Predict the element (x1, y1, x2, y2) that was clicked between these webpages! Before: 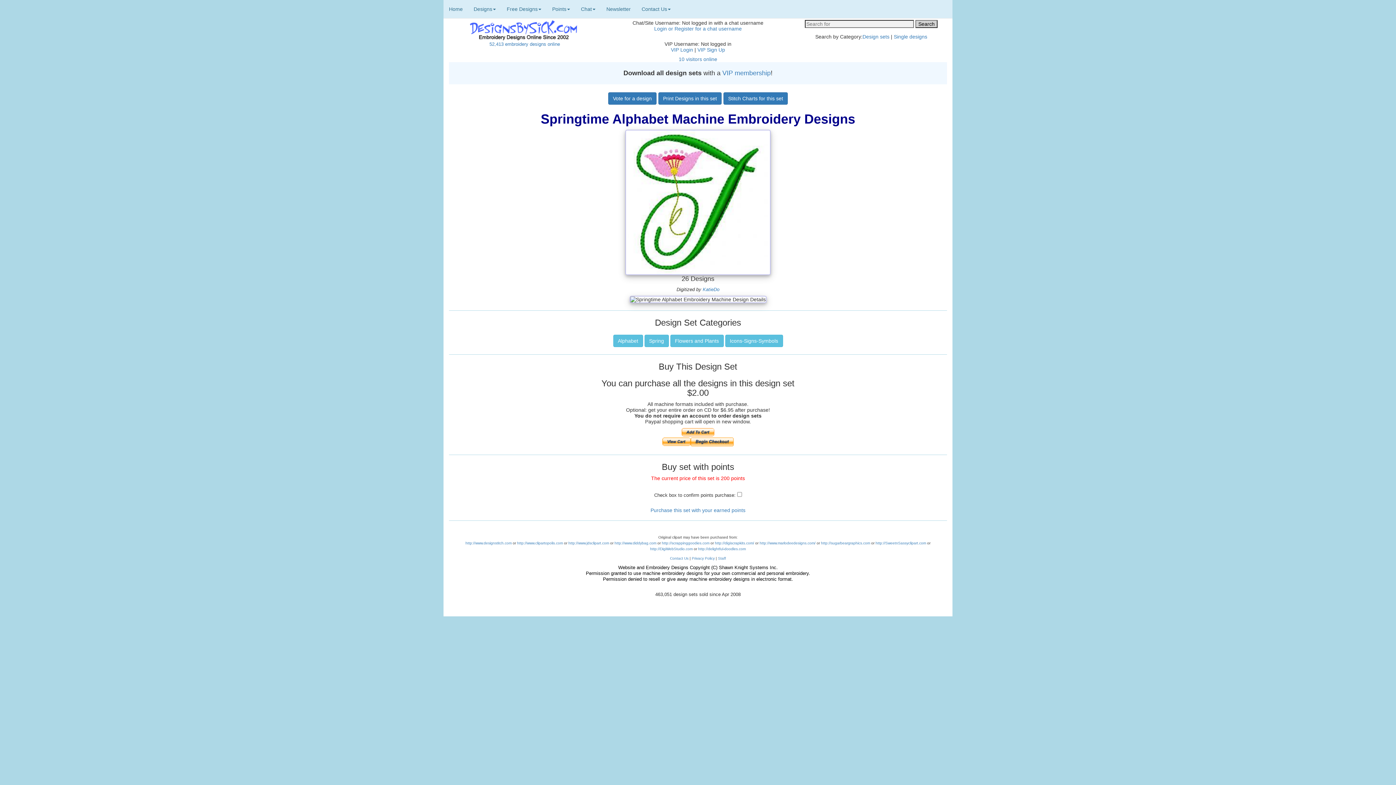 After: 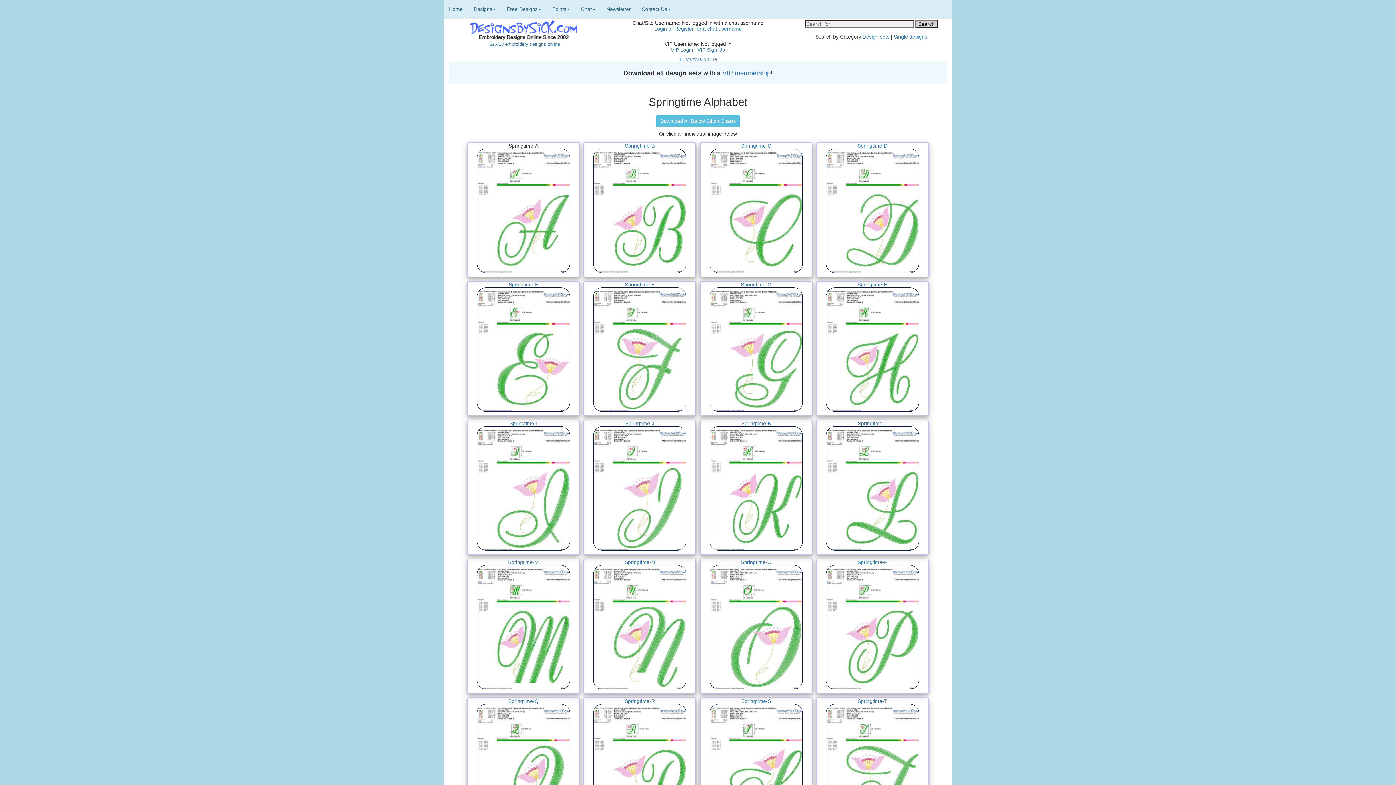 Action: label: Stitch Charts for this set bbox: (723, 92, 788, 104)